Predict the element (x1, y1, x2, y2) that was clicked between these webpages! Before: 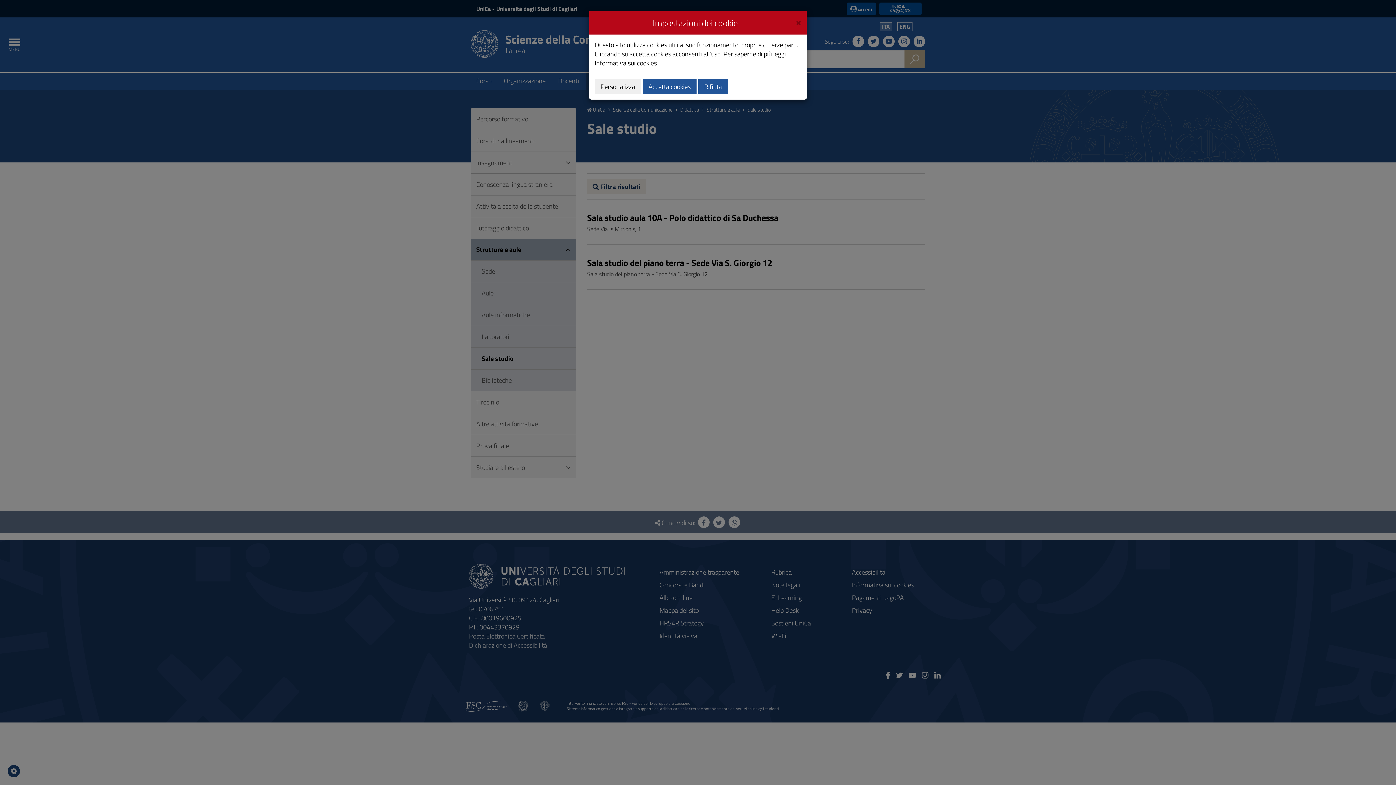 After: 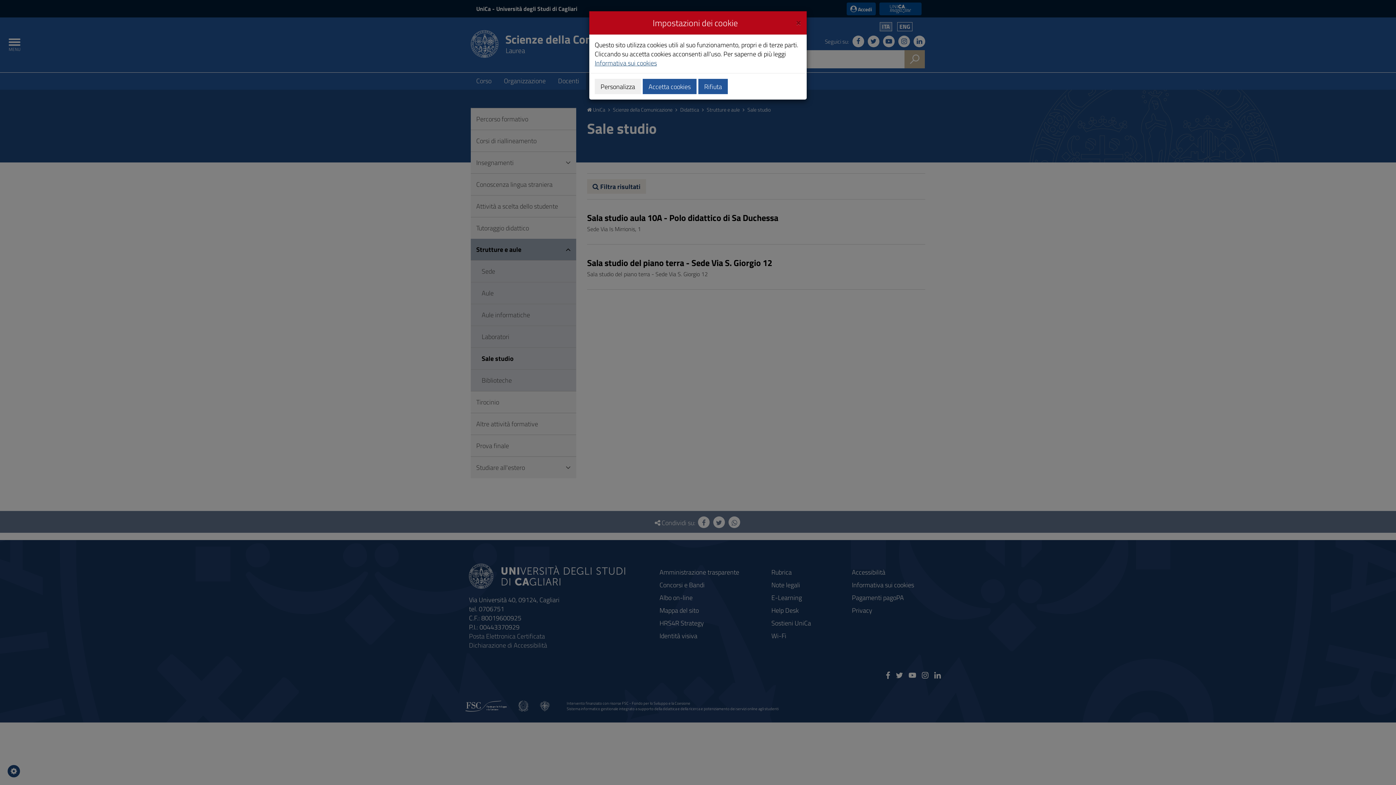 Action: bbox: (594, 58, 657, 68) label: Informativa sui cookies